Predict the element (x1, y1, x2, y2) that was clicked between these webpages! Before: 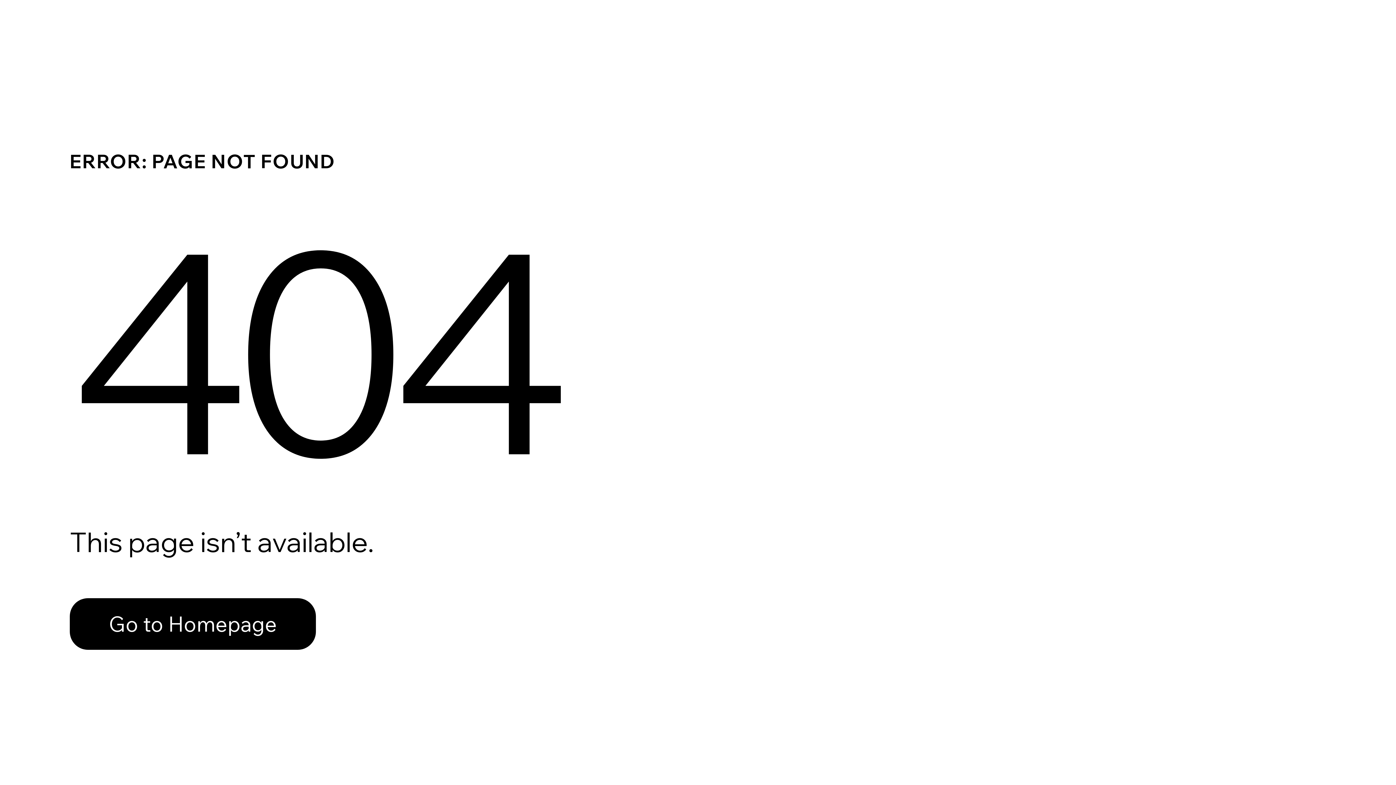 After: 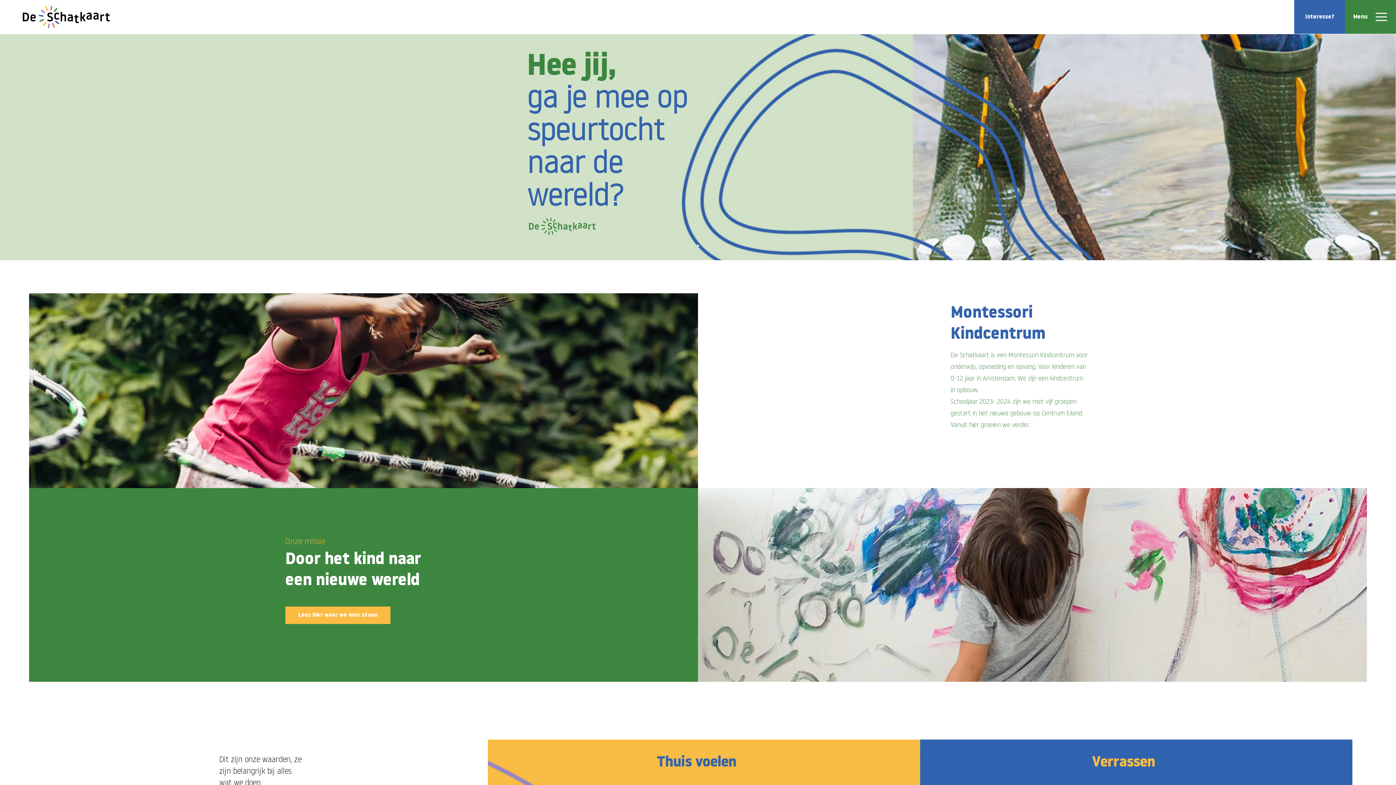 Action: label: Go to Homepage bbox: (69, 582, 768, 659)